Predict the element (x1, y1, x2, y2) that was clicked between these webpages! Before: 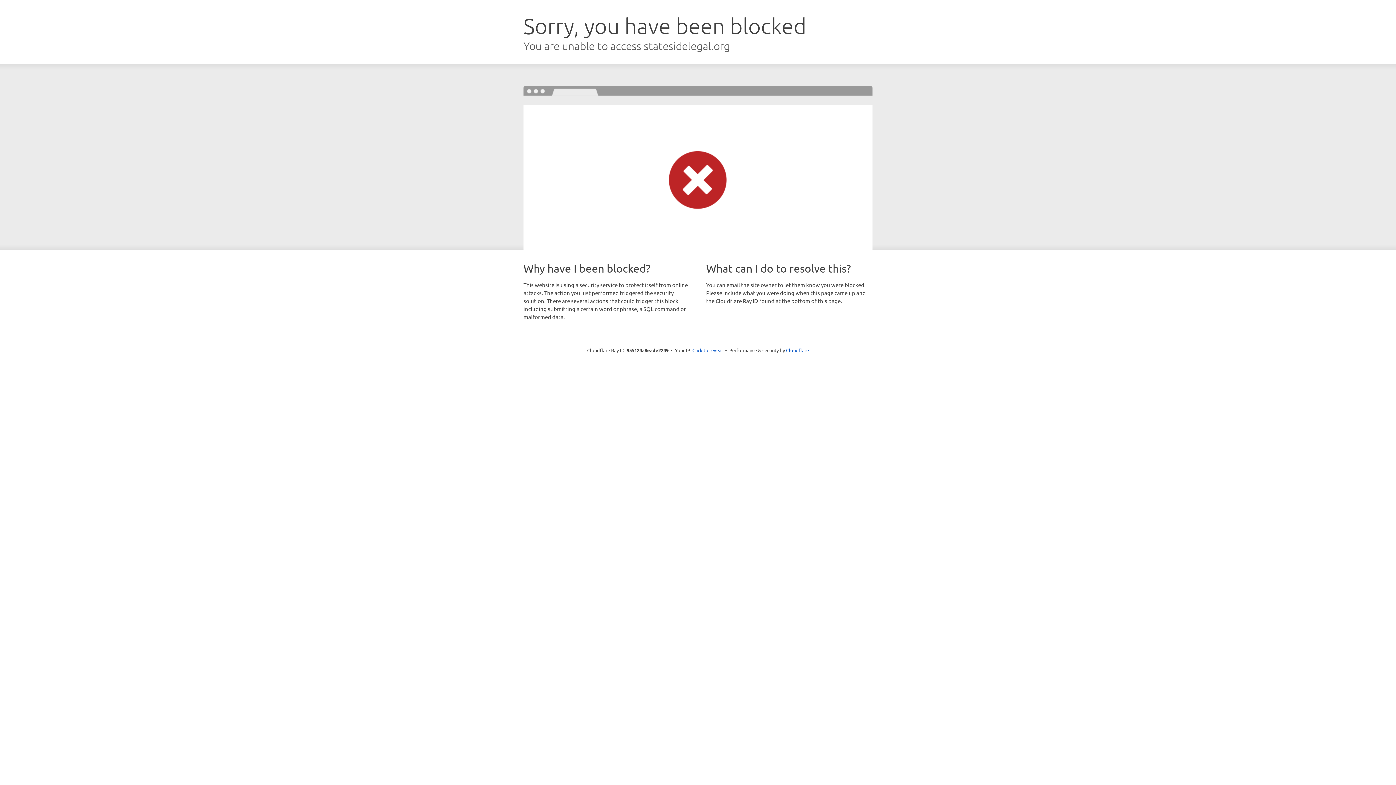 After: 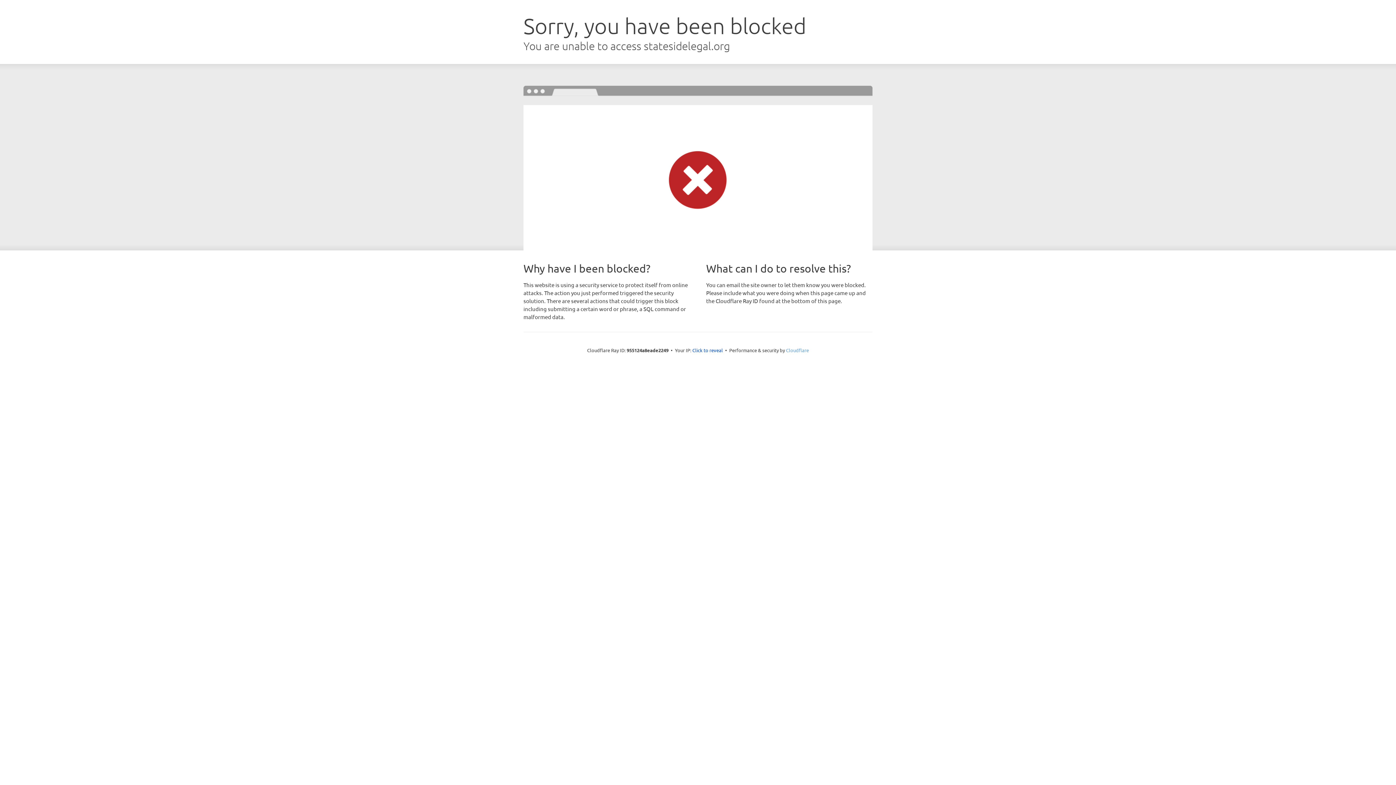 Action: label: Cloudflare bbox: (786, 347, 809, 353)